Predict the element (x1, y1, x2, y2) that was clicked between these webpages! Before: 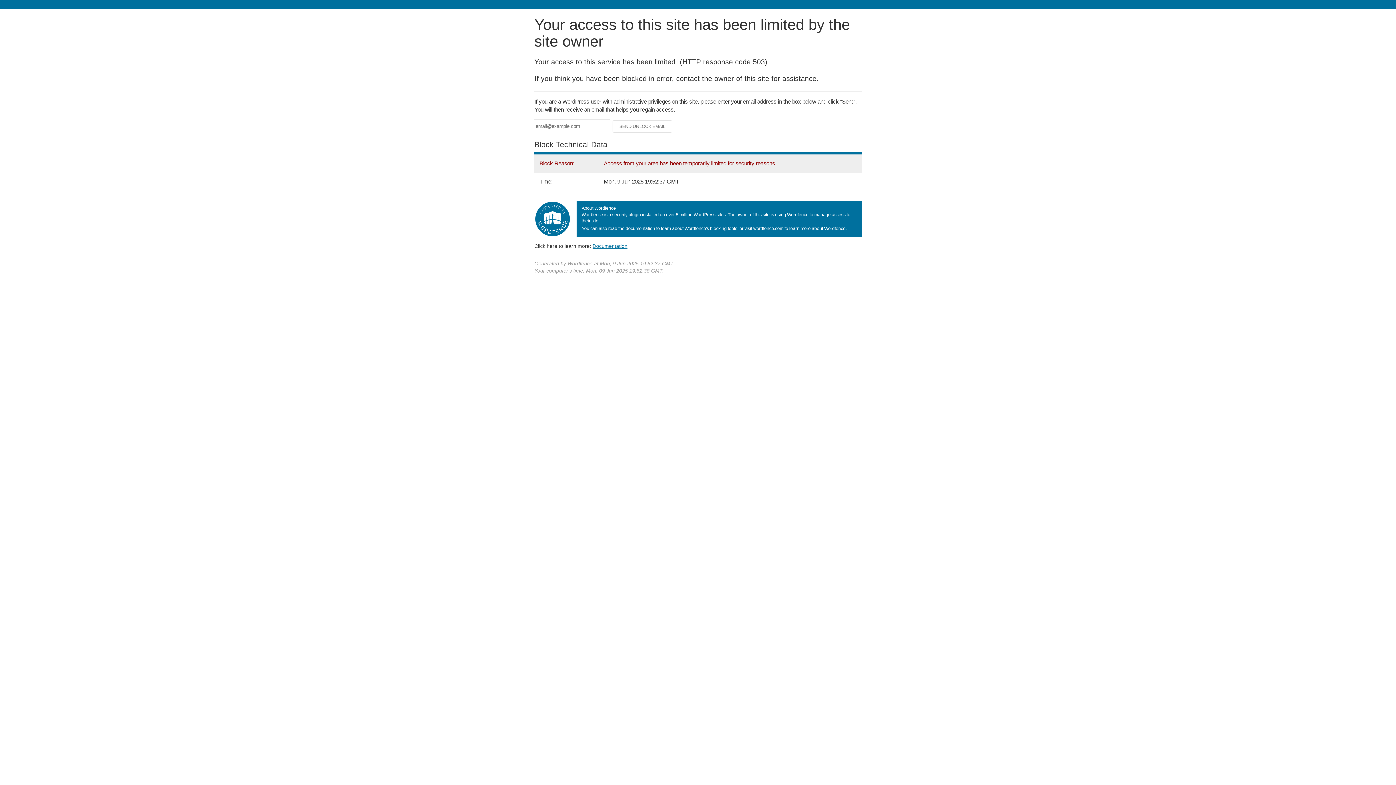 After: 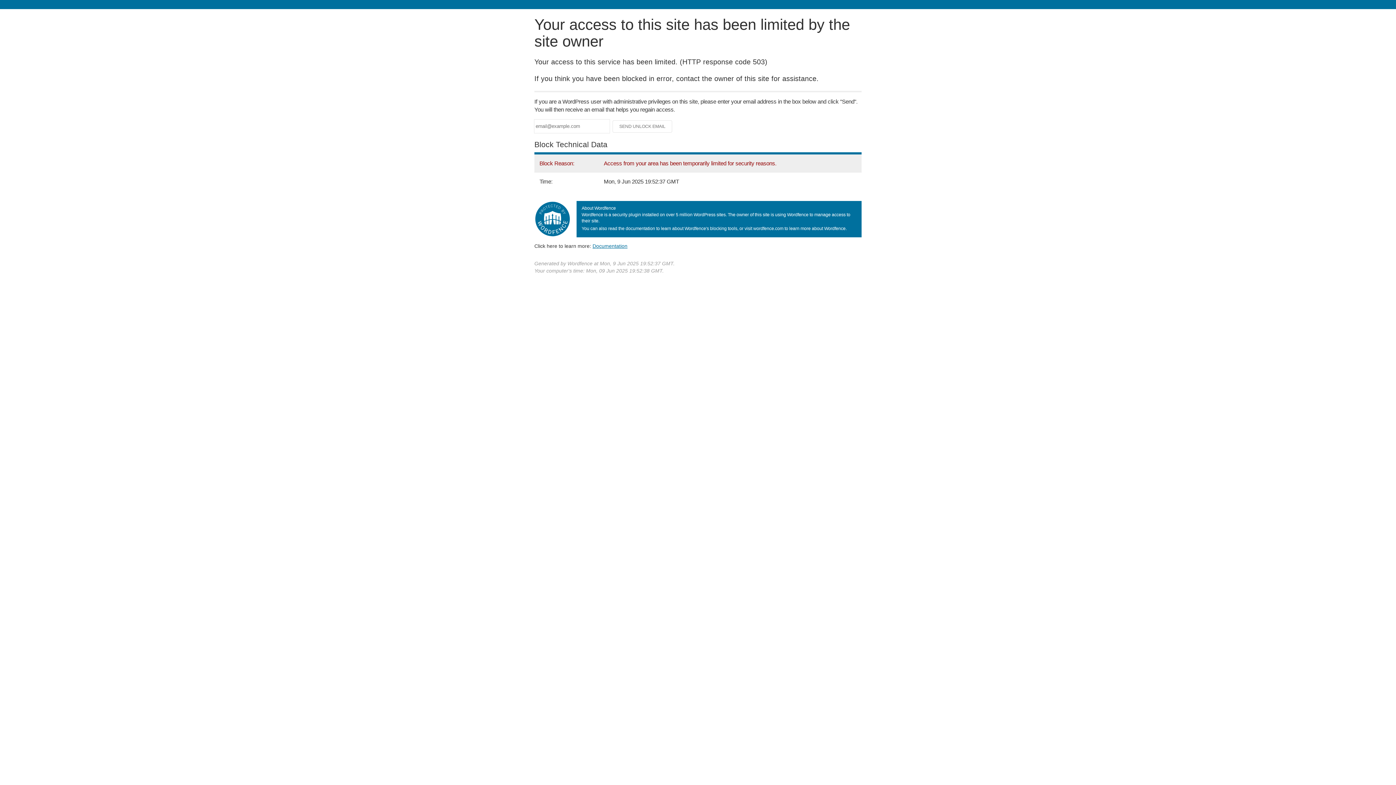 Action: bbox: (592, 243, 627, 248) label: Documentation